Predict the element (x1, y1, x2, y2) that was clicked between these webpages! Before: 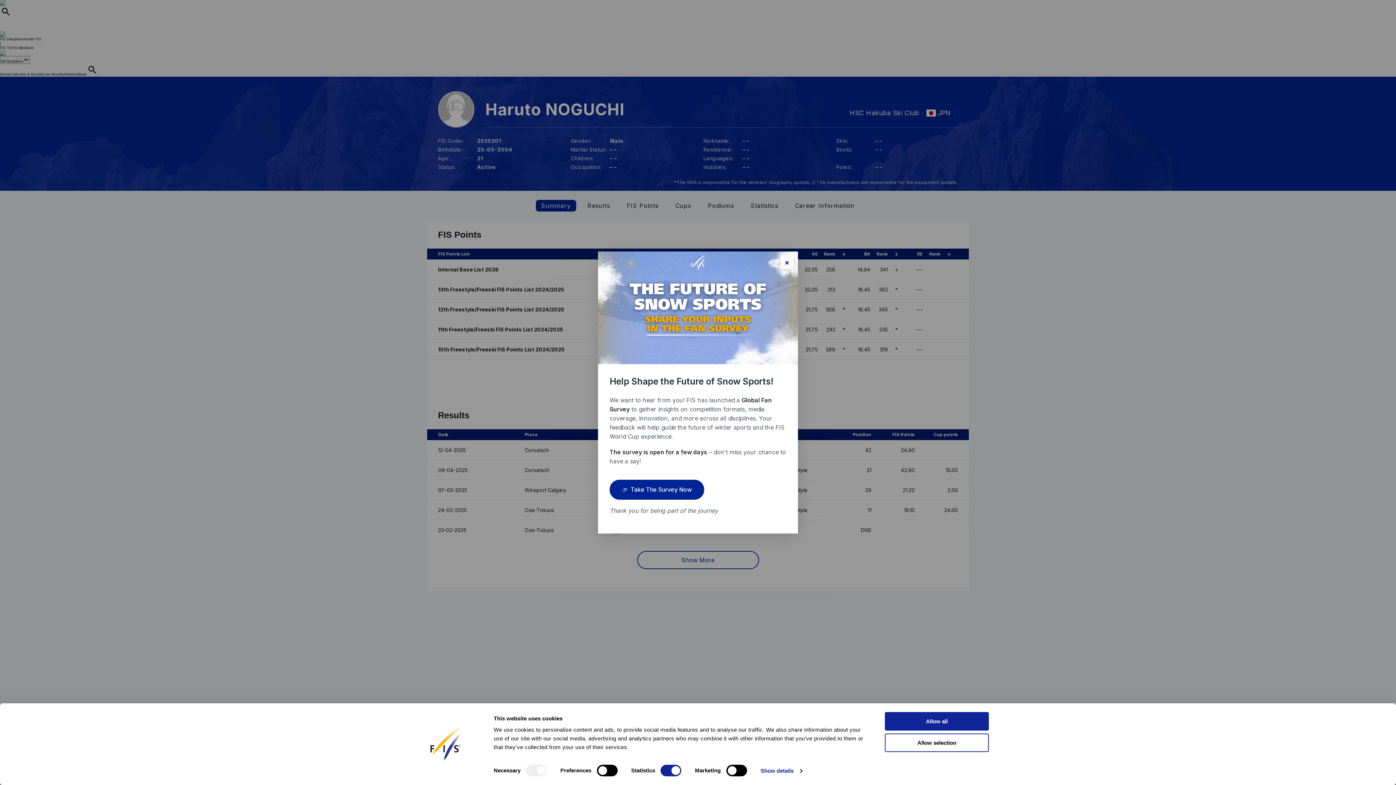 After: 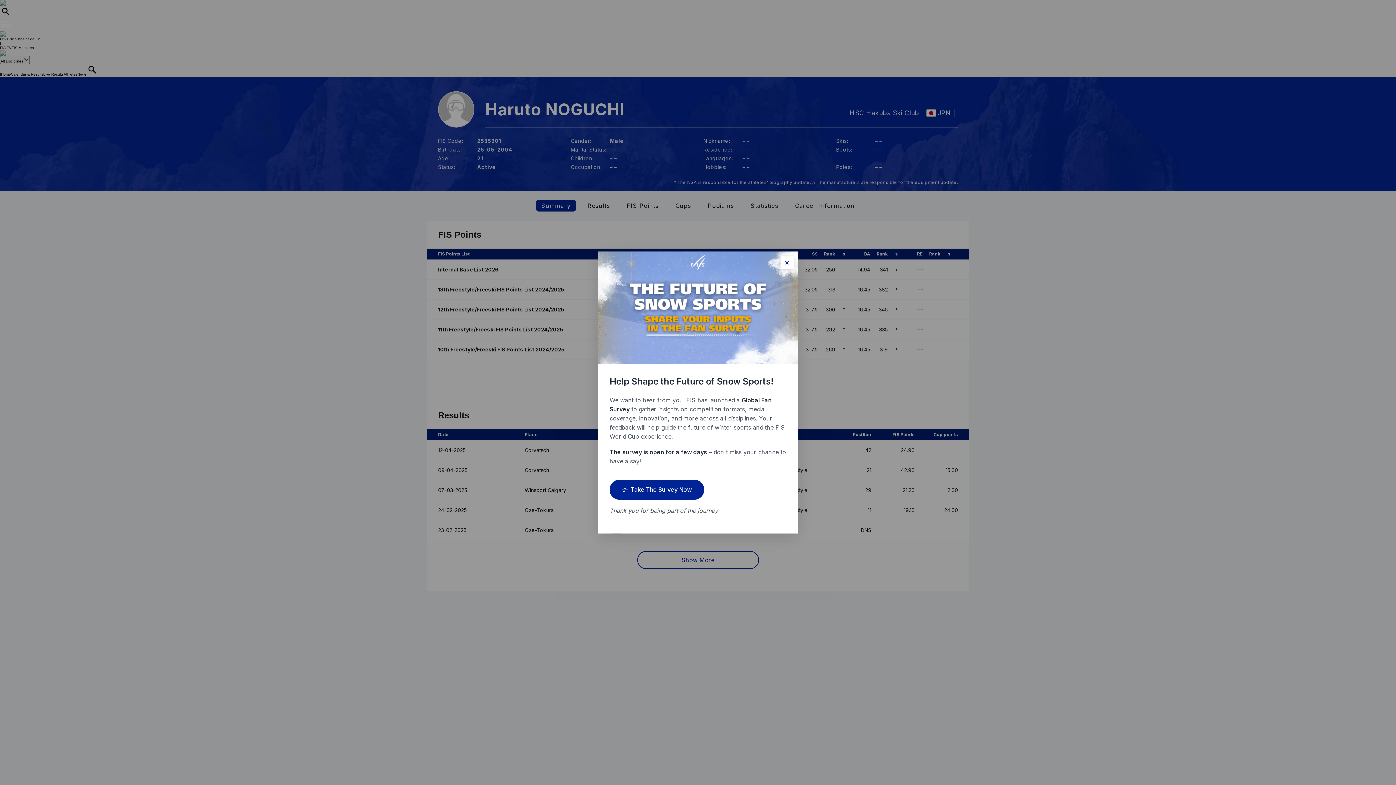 Action: label: Allow selection bbox: (885, 733, 989, 752)